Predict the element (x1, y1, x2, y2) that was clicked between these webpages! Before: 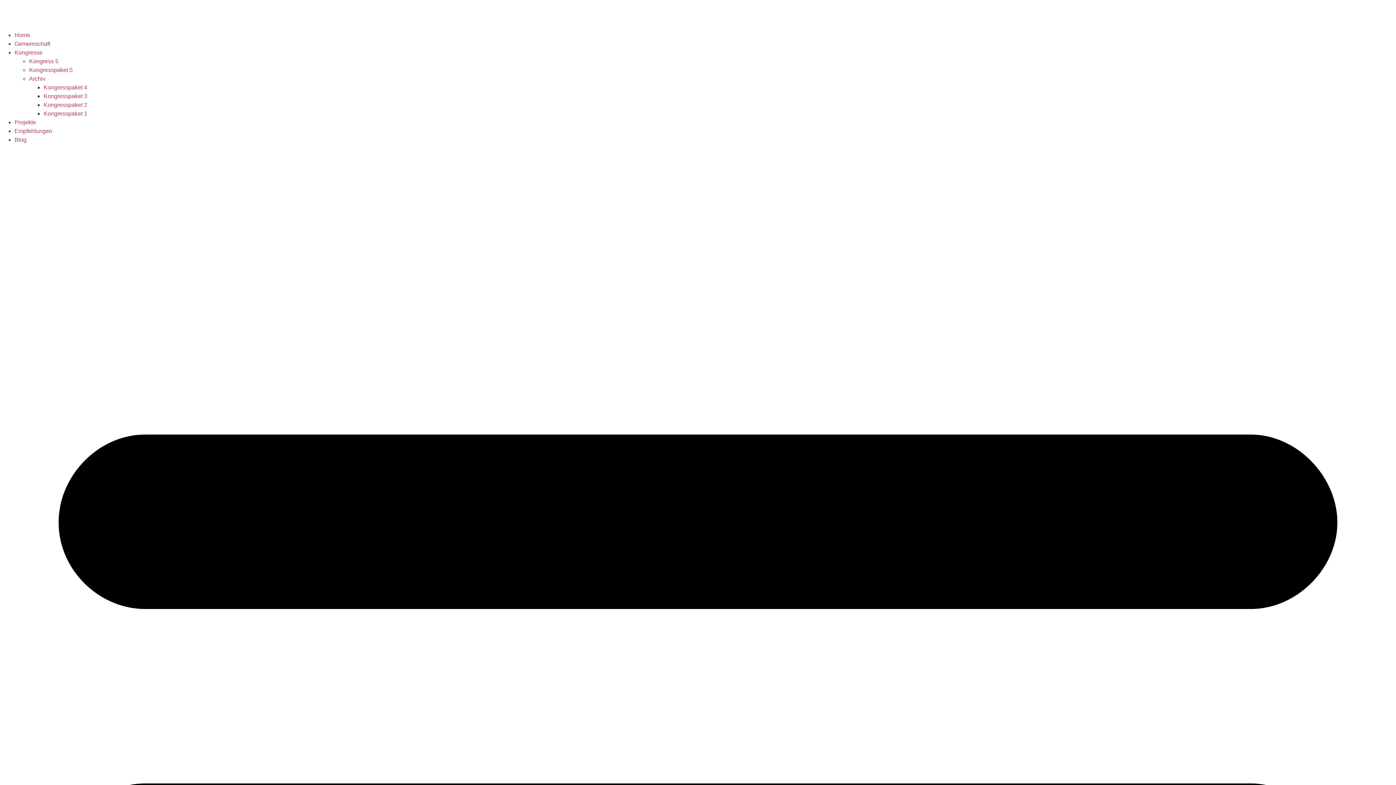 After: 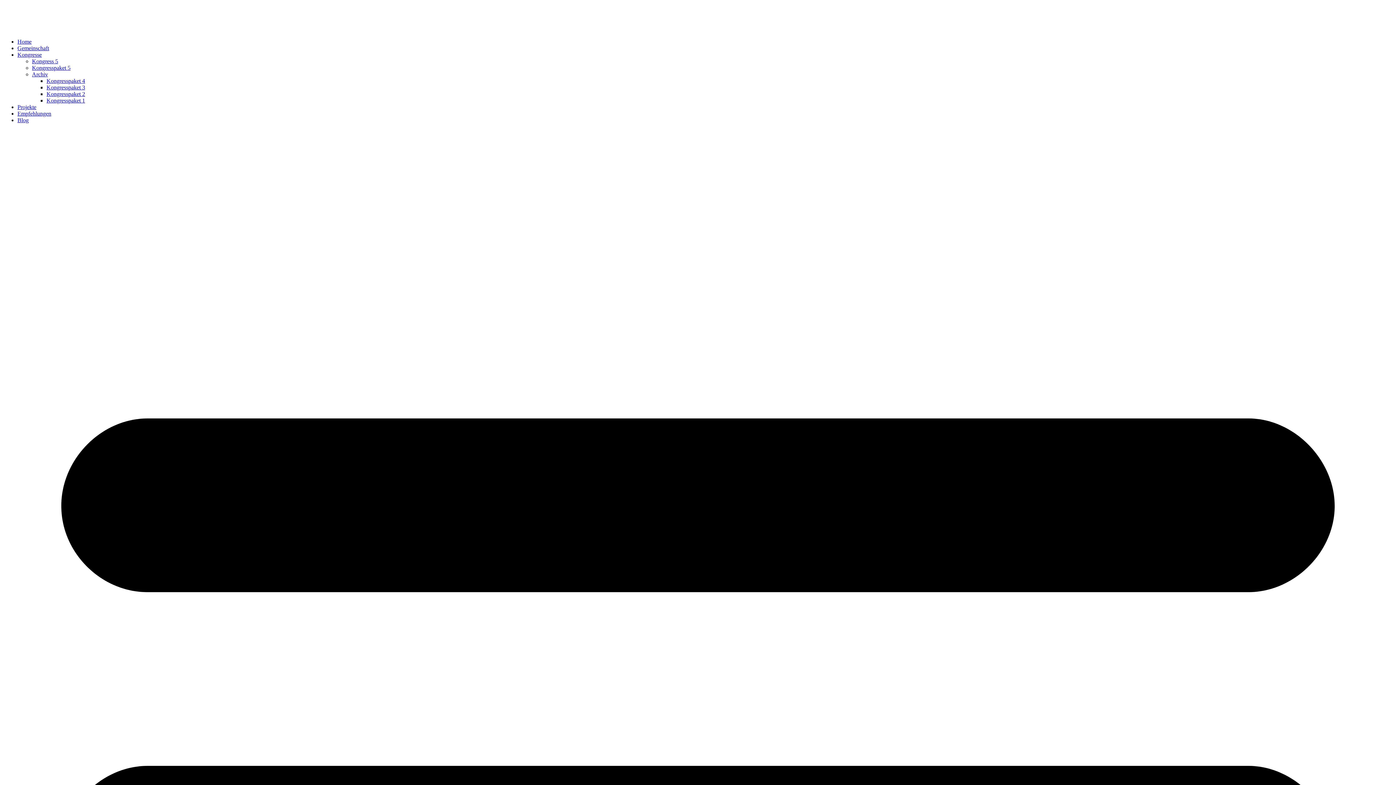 Action: label: Kongresspaket 1 bbox: (43, 110, 87, 116)